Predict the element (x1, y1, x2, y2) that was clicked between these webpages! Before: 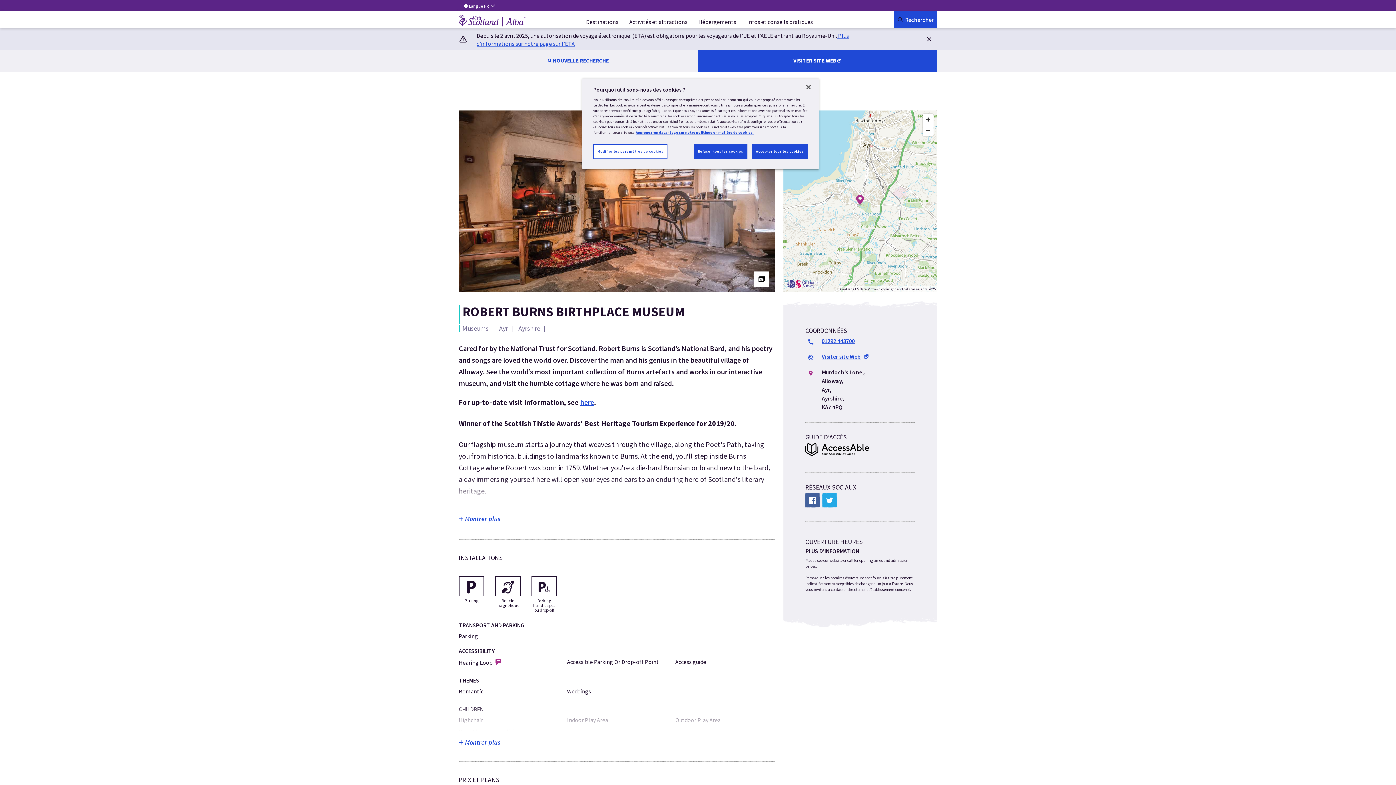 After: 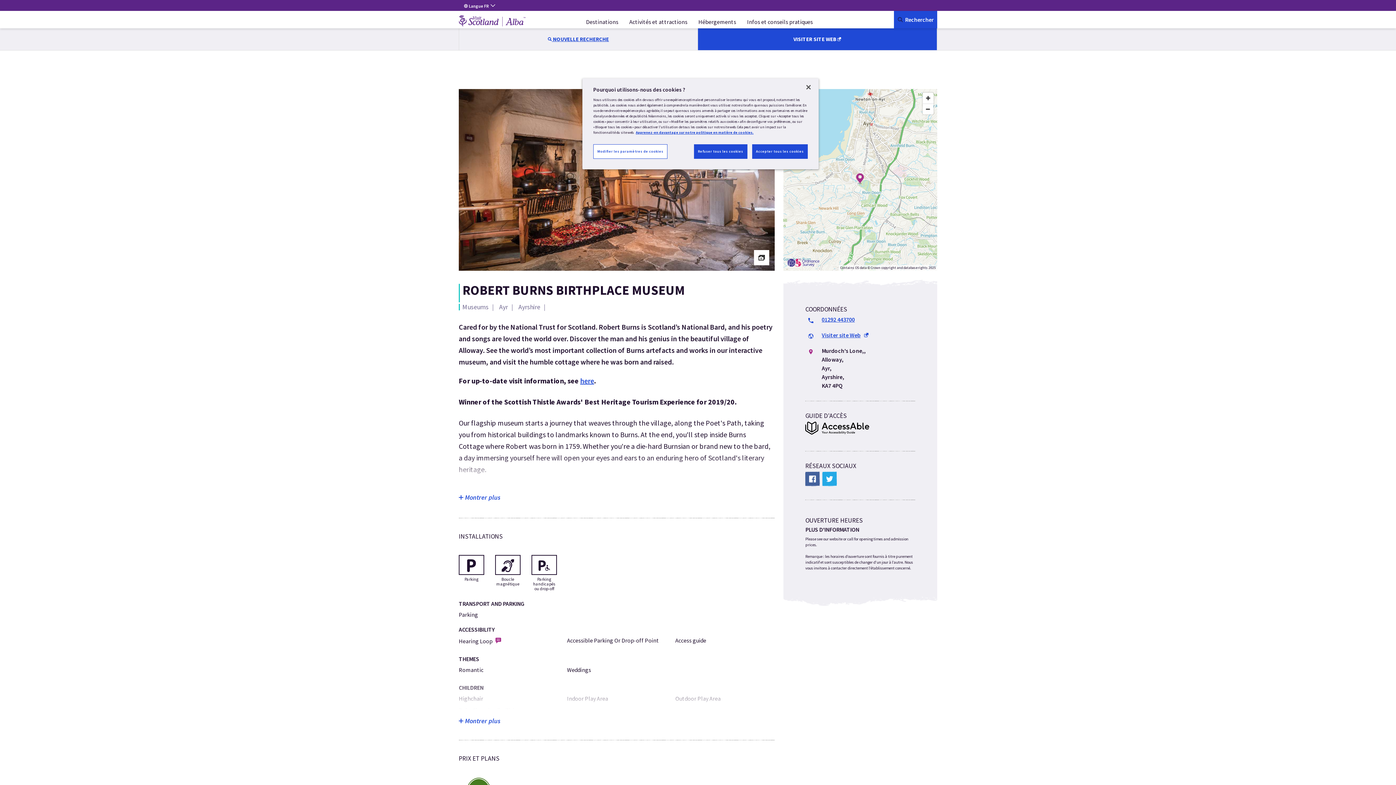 Action: label: Fermer bbox: (921, 31, 937, 47)